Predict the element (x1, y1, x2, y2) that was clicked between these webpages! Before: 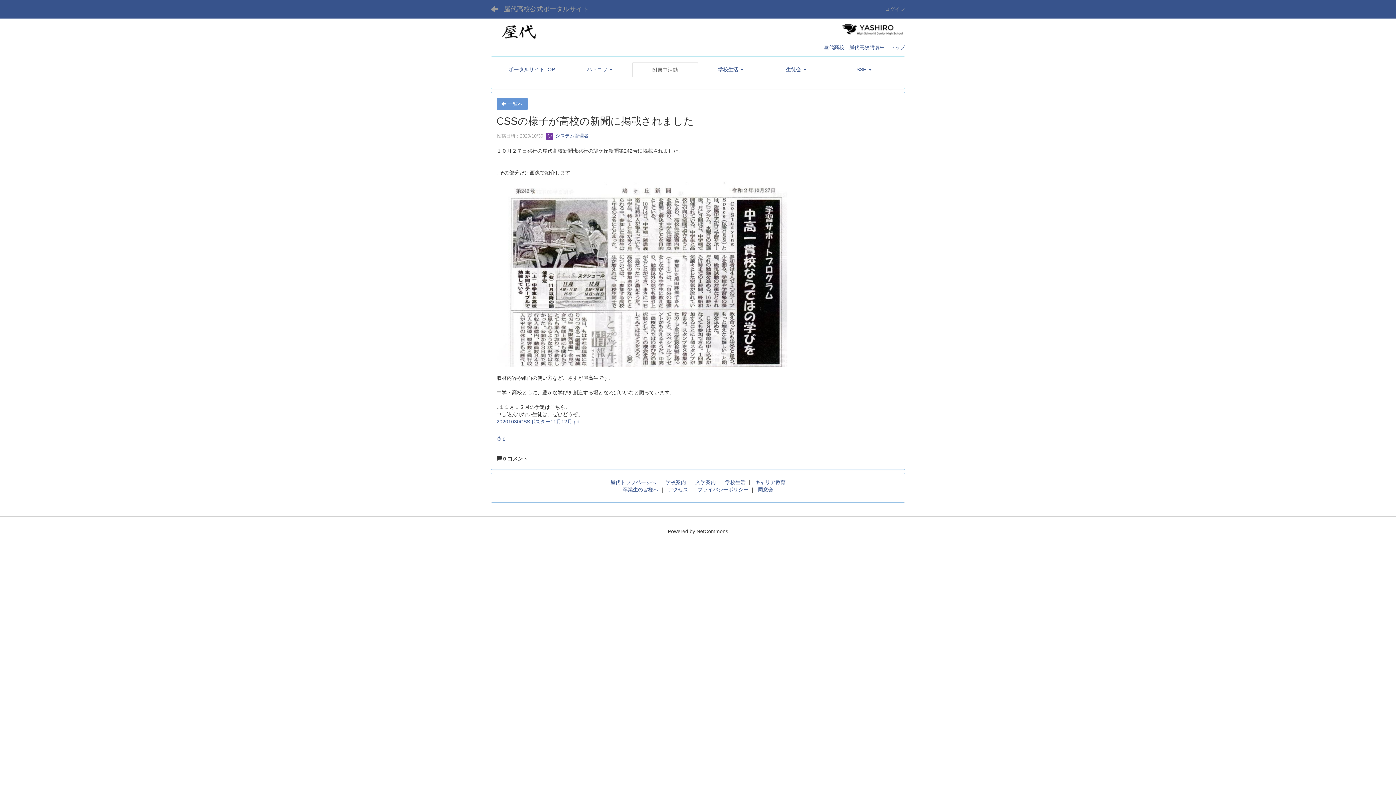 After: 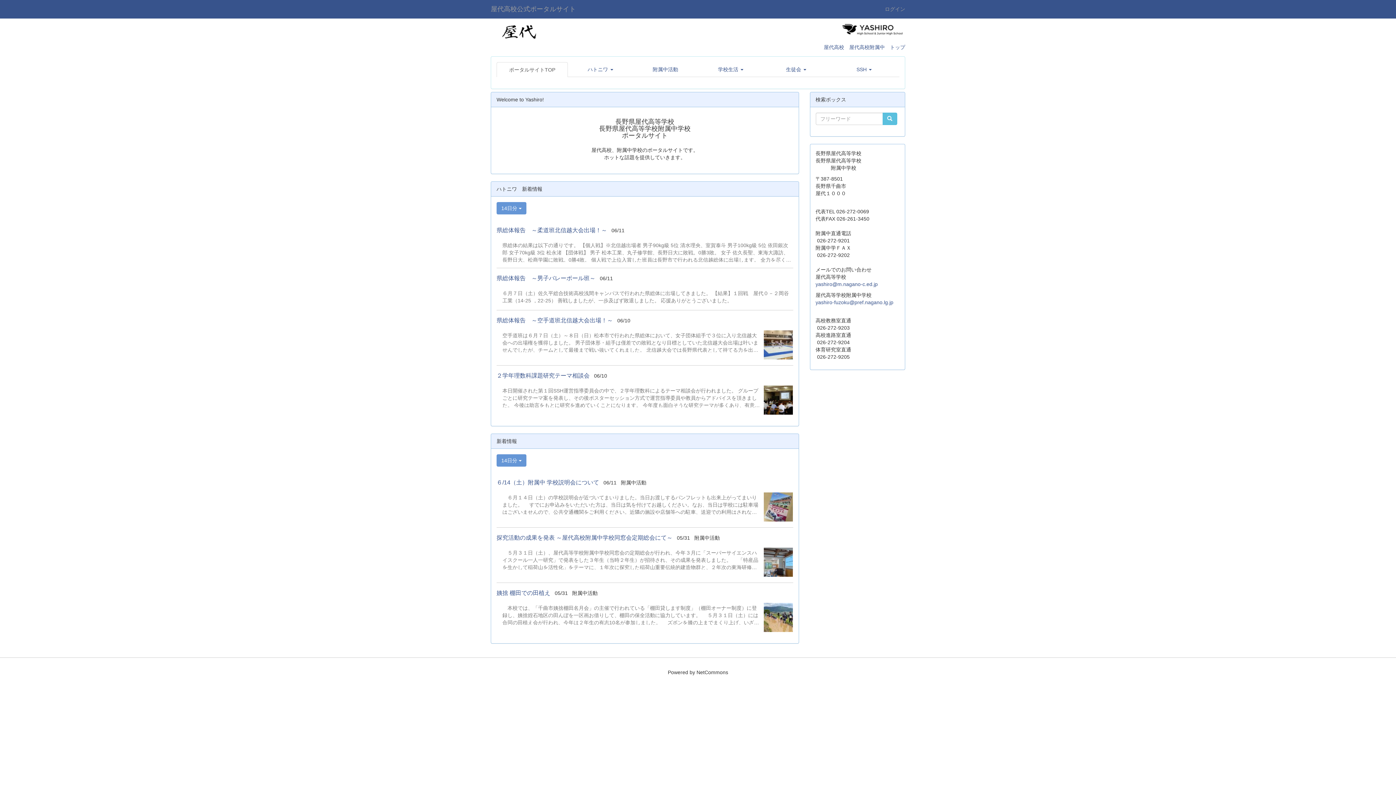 Action: label: 屋代高校公式ポータルサイト bbox: (498, 0, 594, 18)